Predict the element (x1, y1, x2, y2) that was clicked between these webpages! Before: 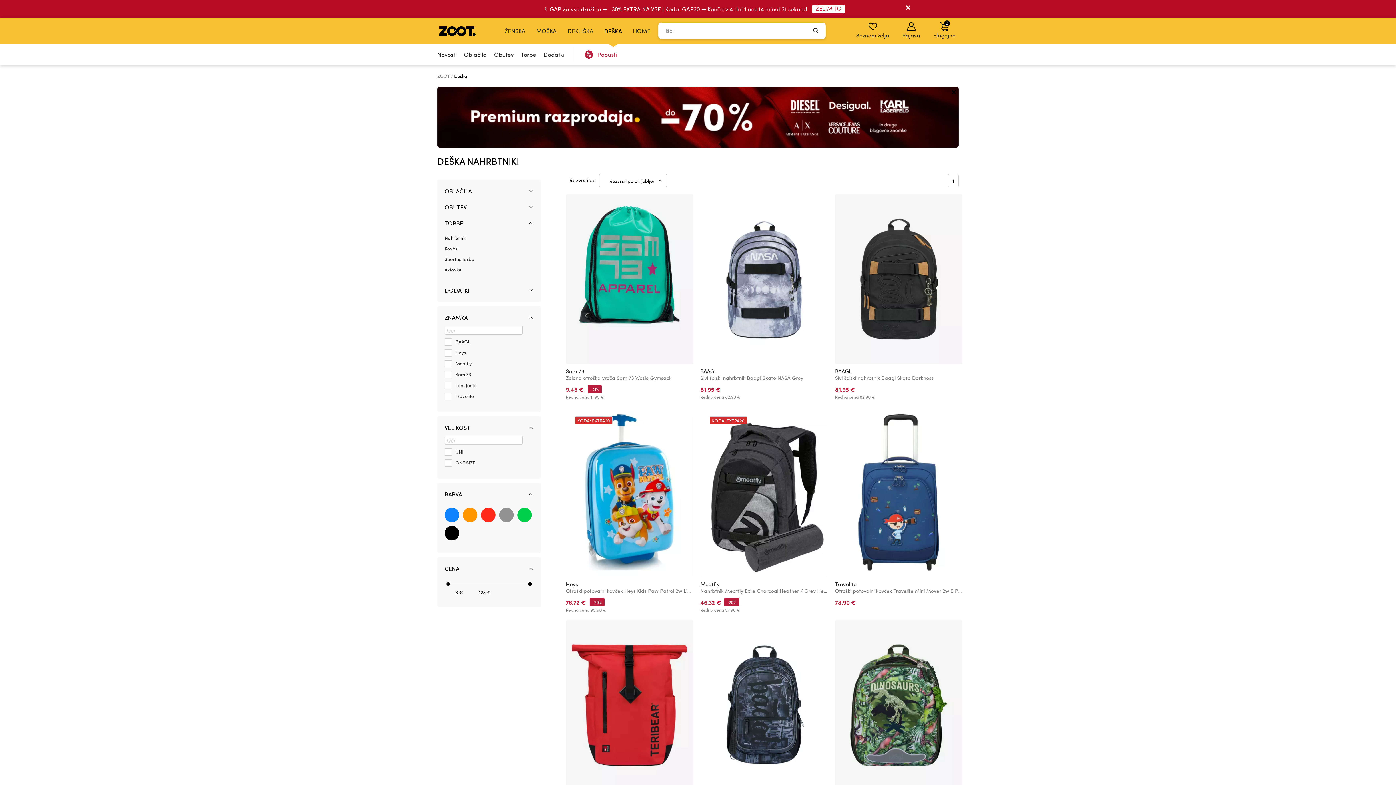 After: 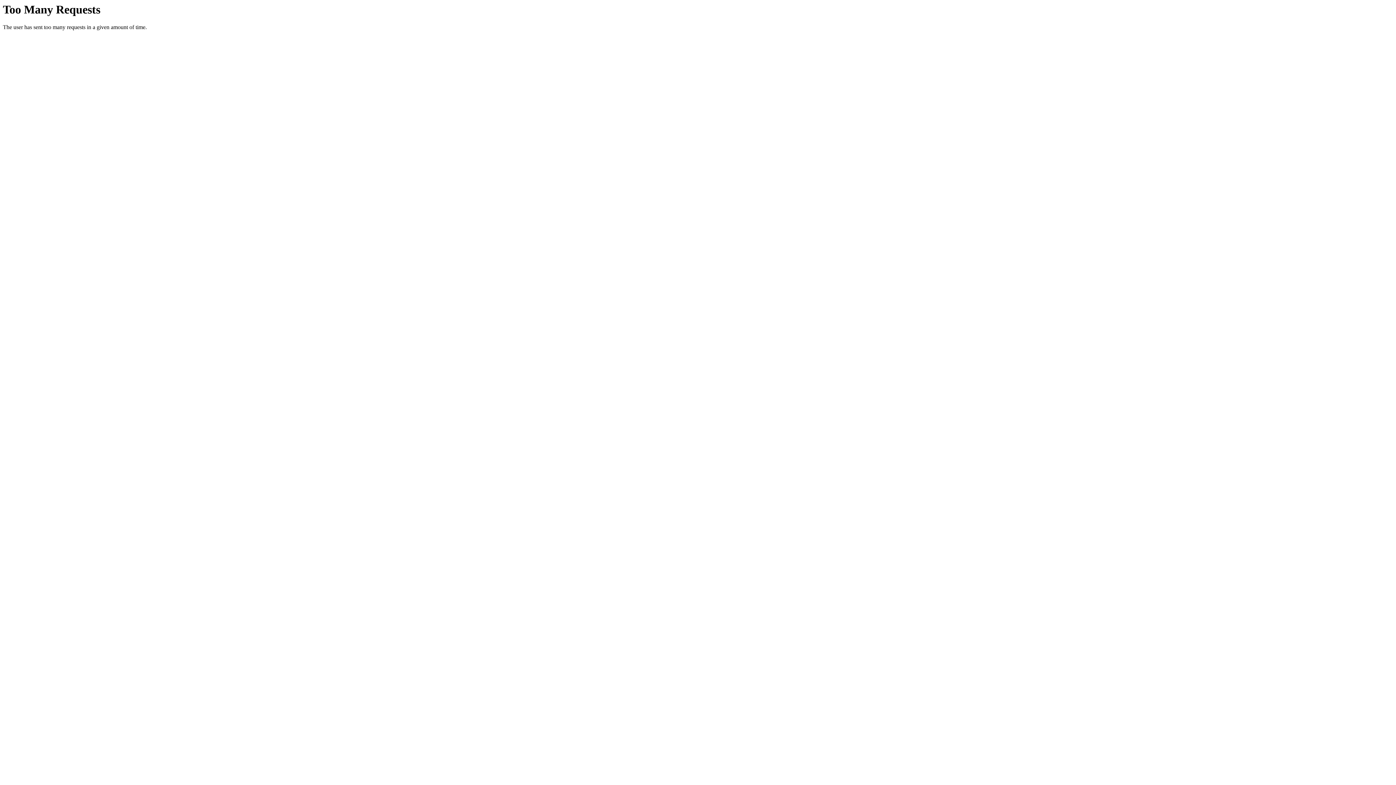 Action: bbox: (499, 18, 530, 43) label: ŽENSKA